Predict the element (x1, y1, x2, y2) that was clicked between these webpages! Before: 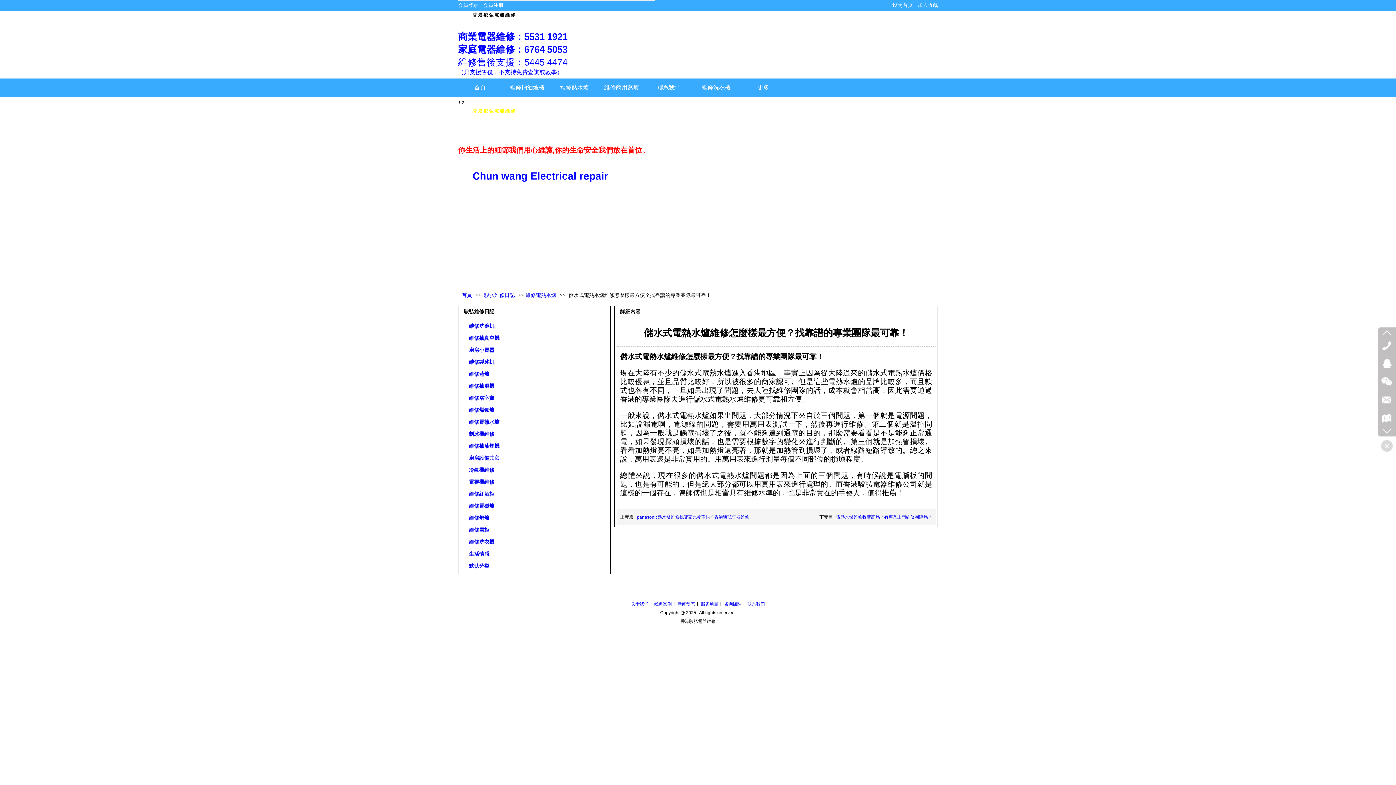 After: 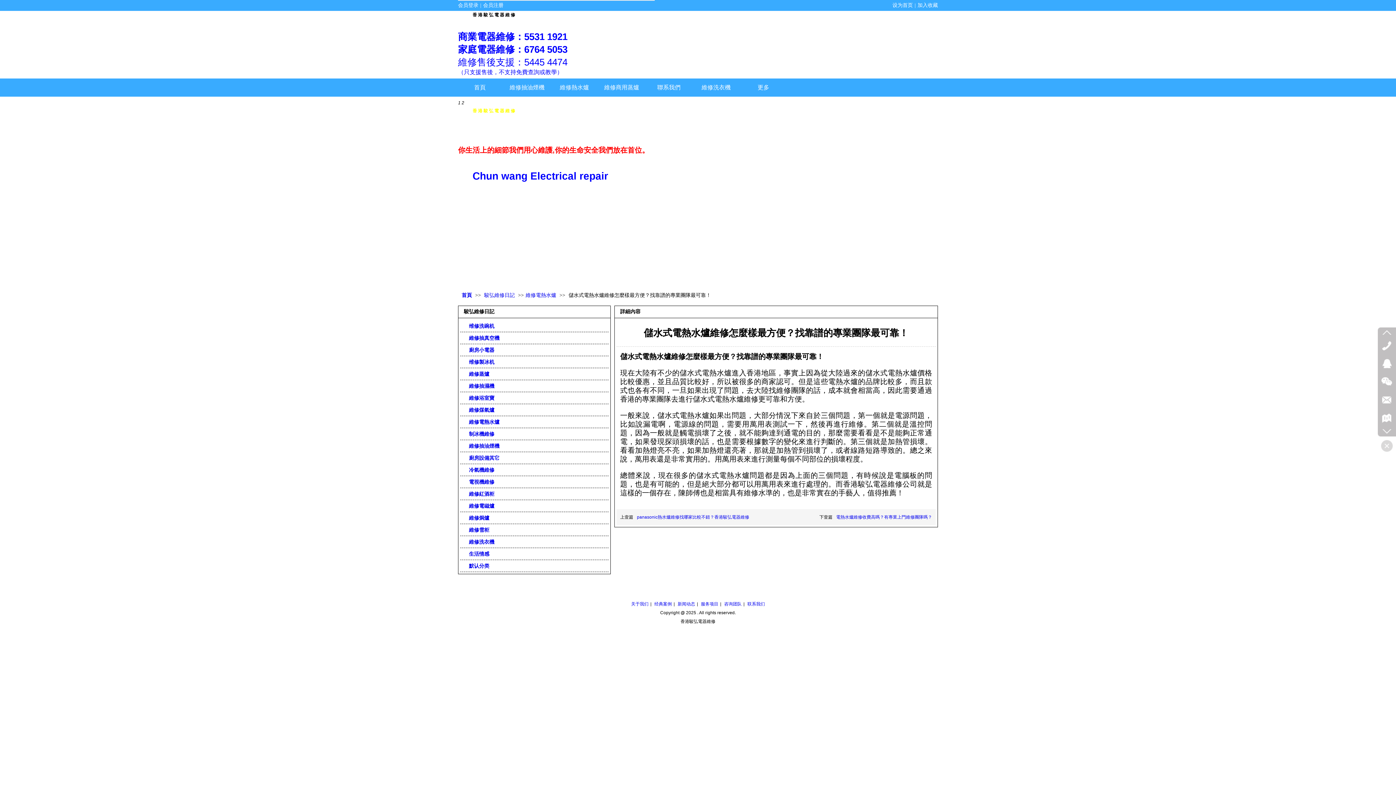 Action: bbox: (464, 536, 605, 548) label:  維修洗衣機